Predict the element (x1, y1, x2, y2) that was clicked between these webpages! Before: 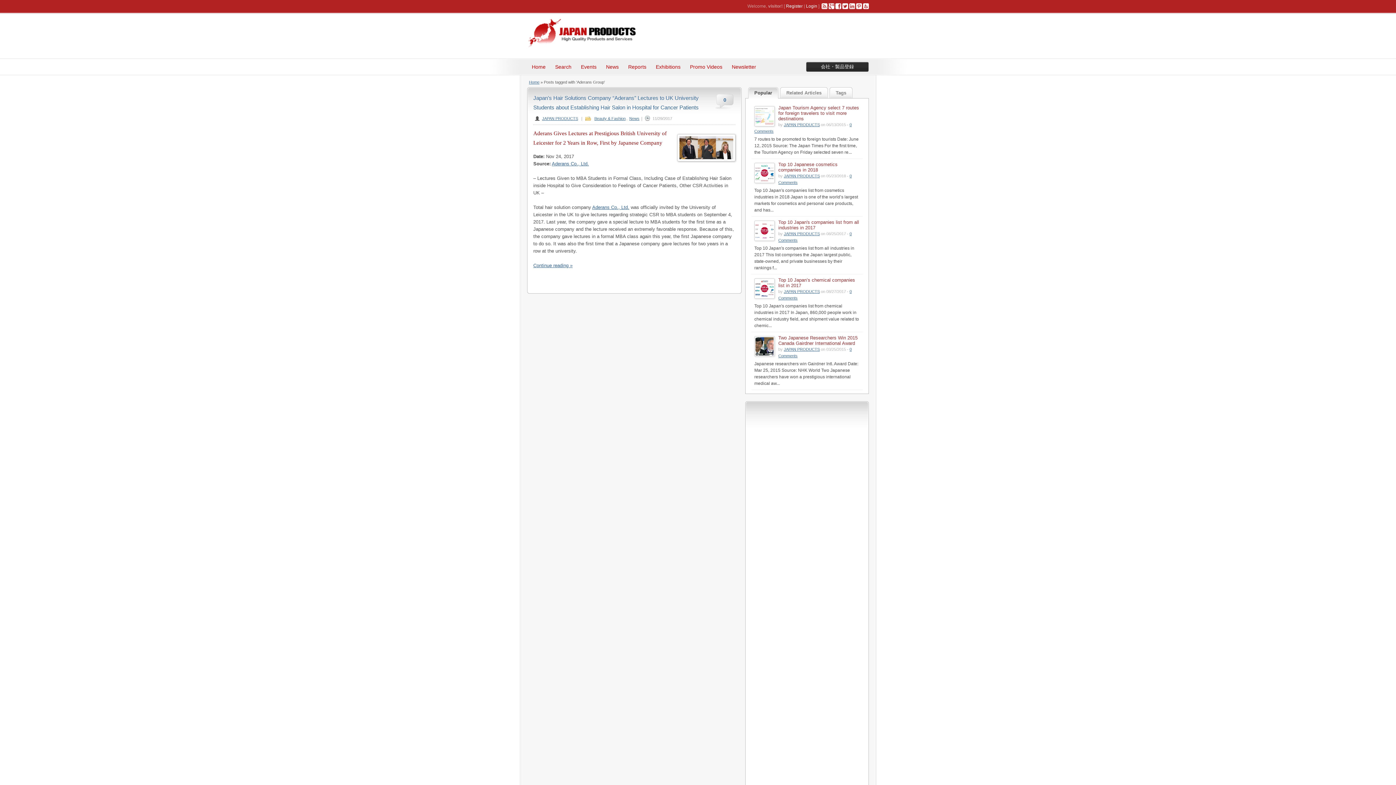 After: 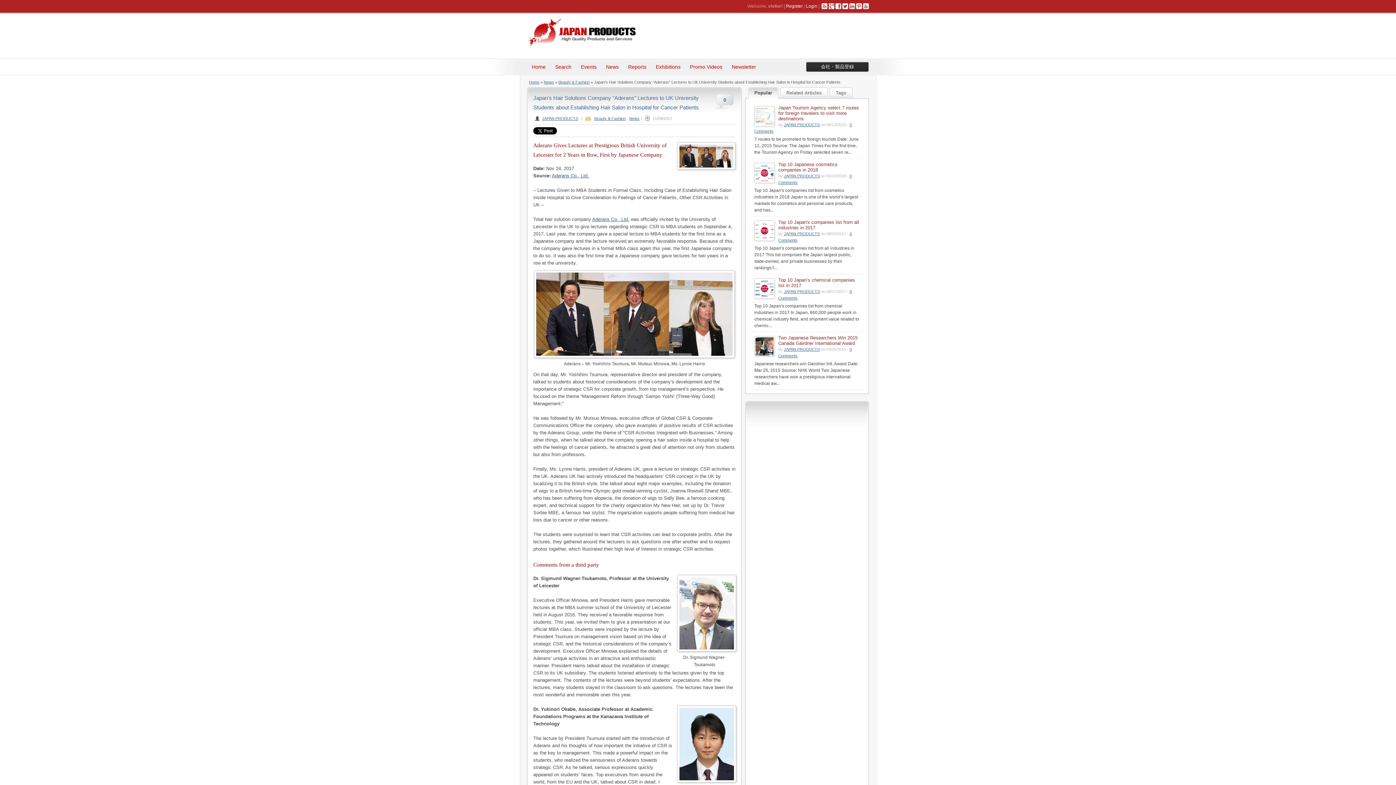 Action: bbox: (714, 94, 735, 112) label: 0